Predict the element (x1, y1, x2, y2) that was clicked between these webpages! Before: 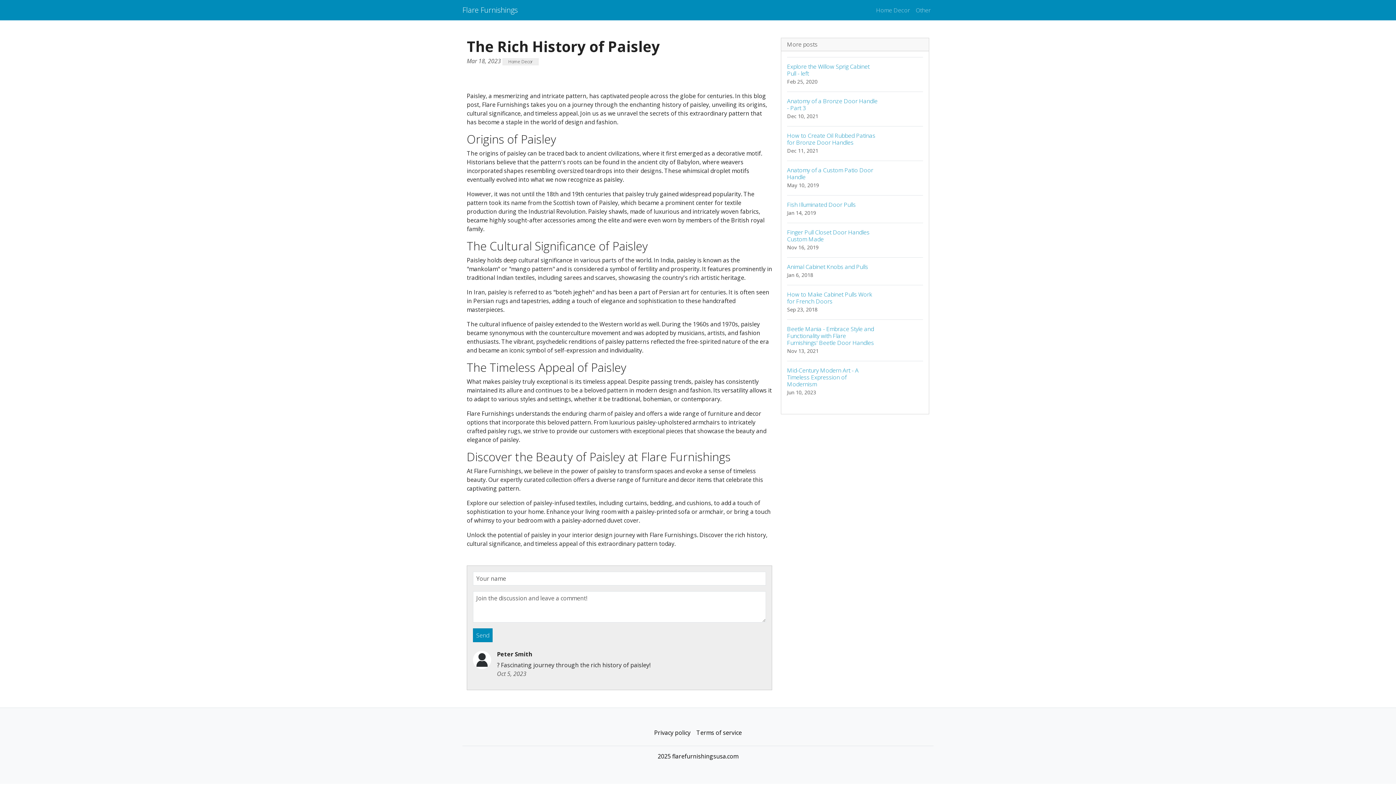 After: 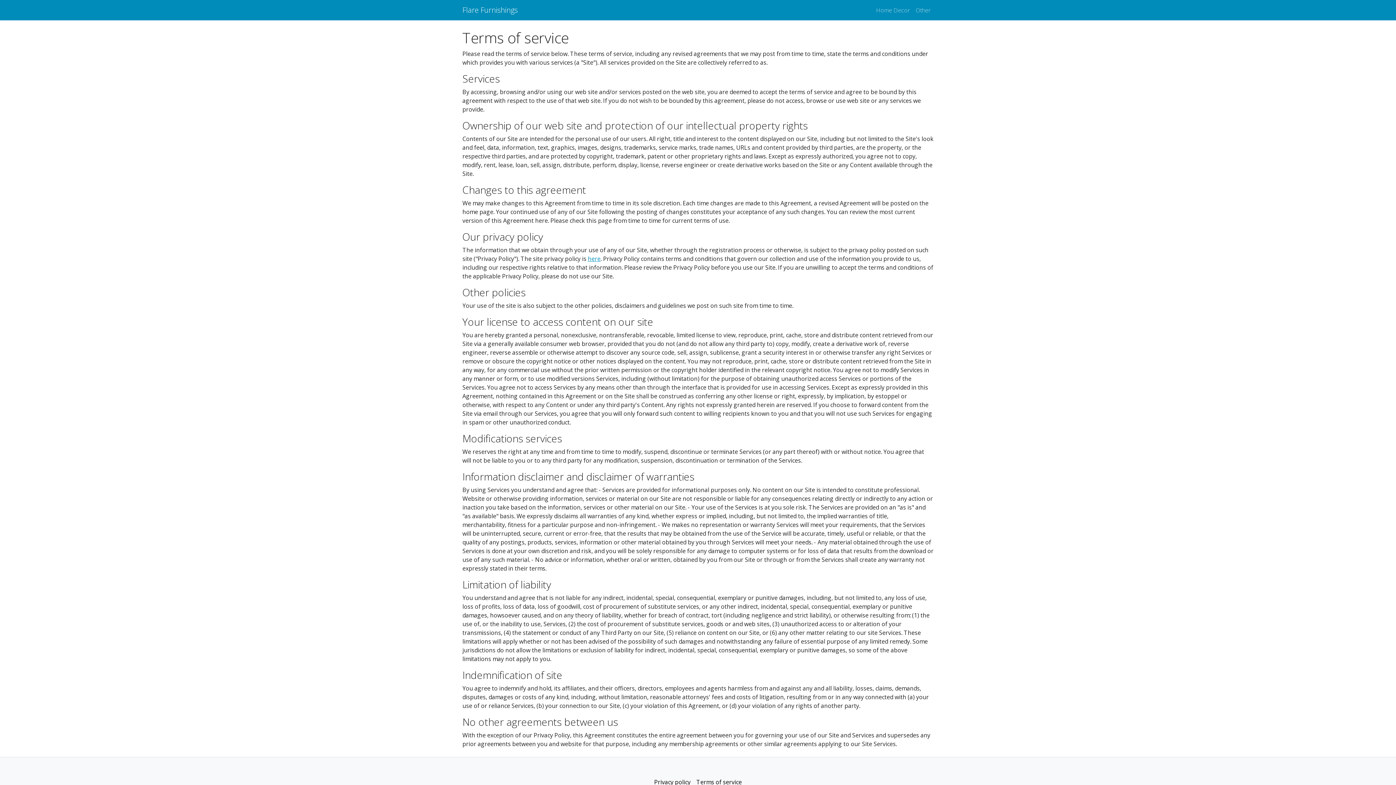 Action: bbox: (693, 725, 744, 740) label: Terms of service